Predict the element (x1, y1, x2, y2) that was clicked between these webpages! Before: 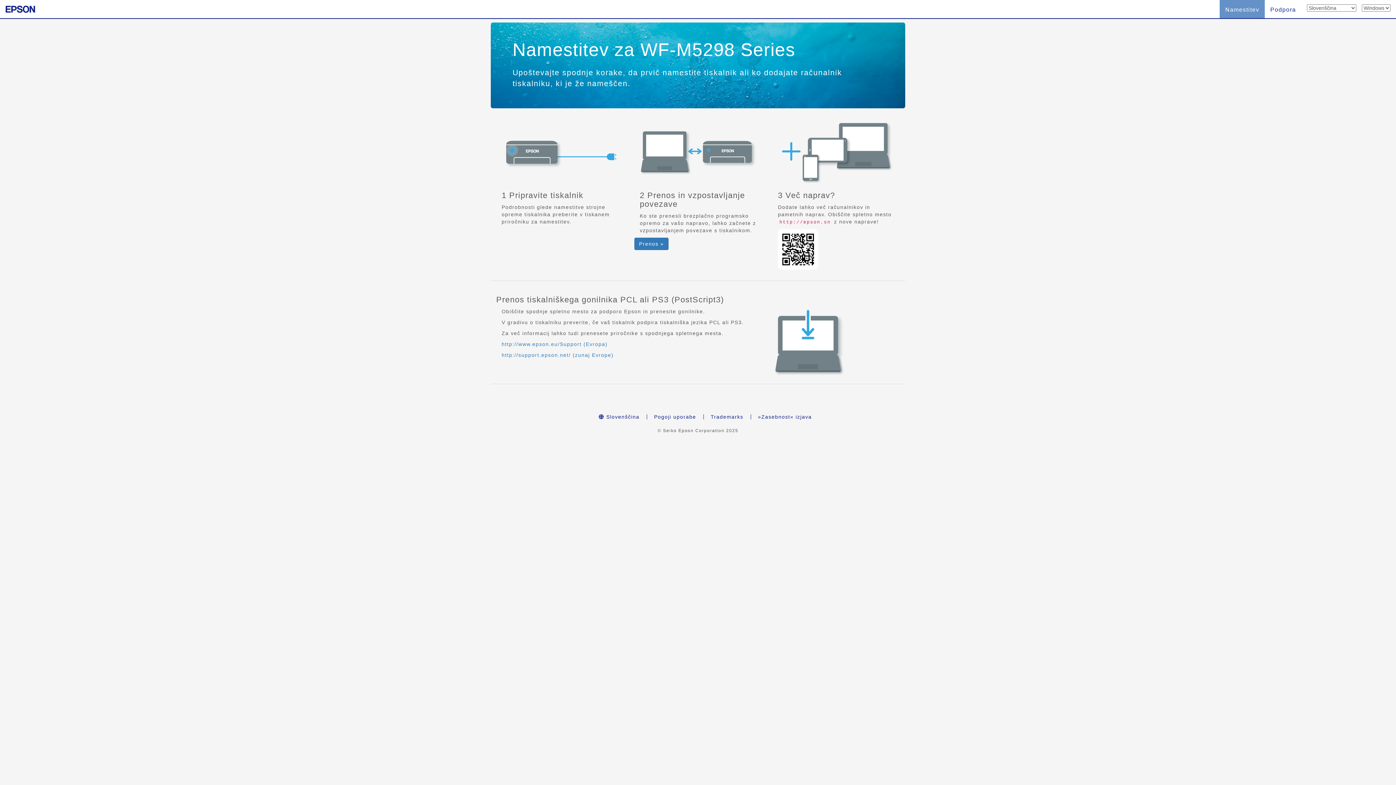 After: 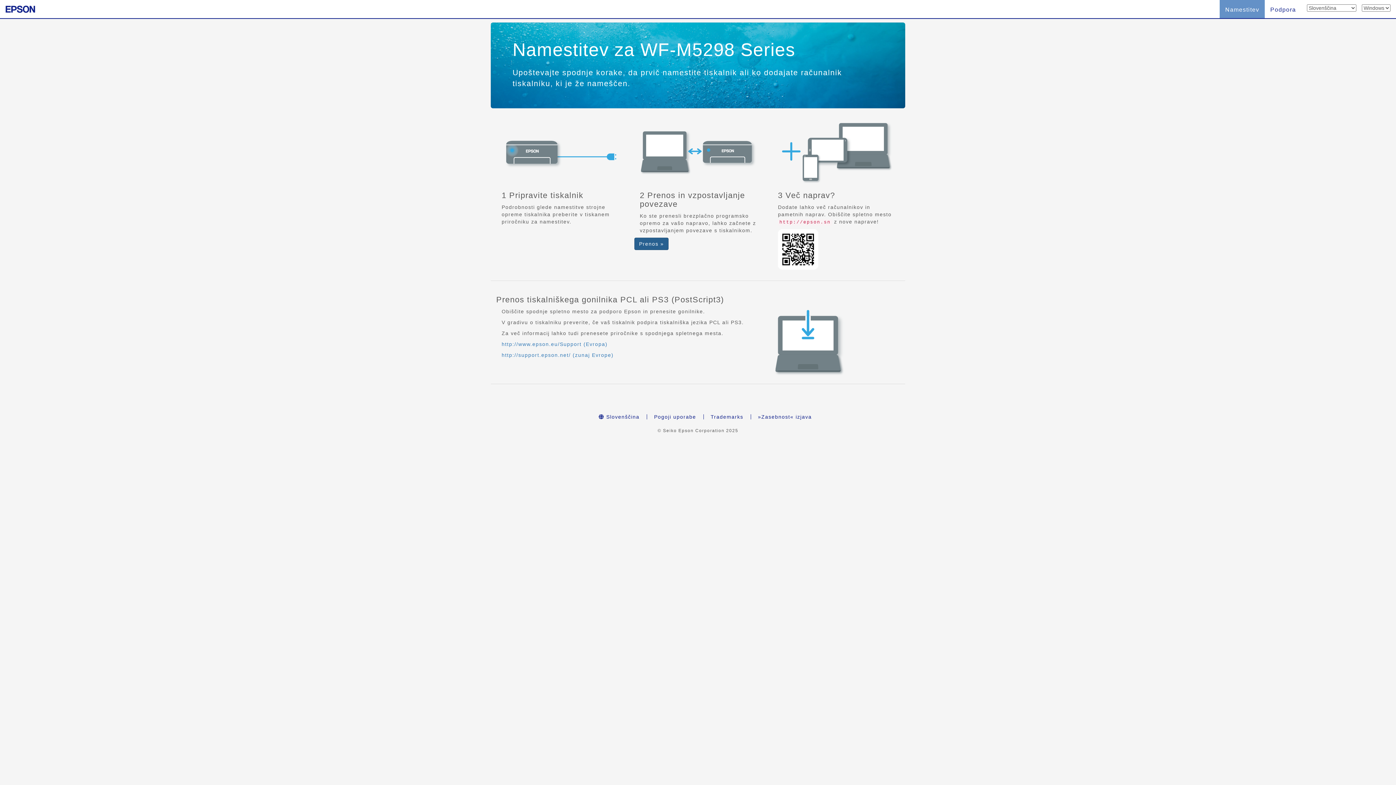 Action: label: Prenos » bbox: (634, 237, 668, 250)